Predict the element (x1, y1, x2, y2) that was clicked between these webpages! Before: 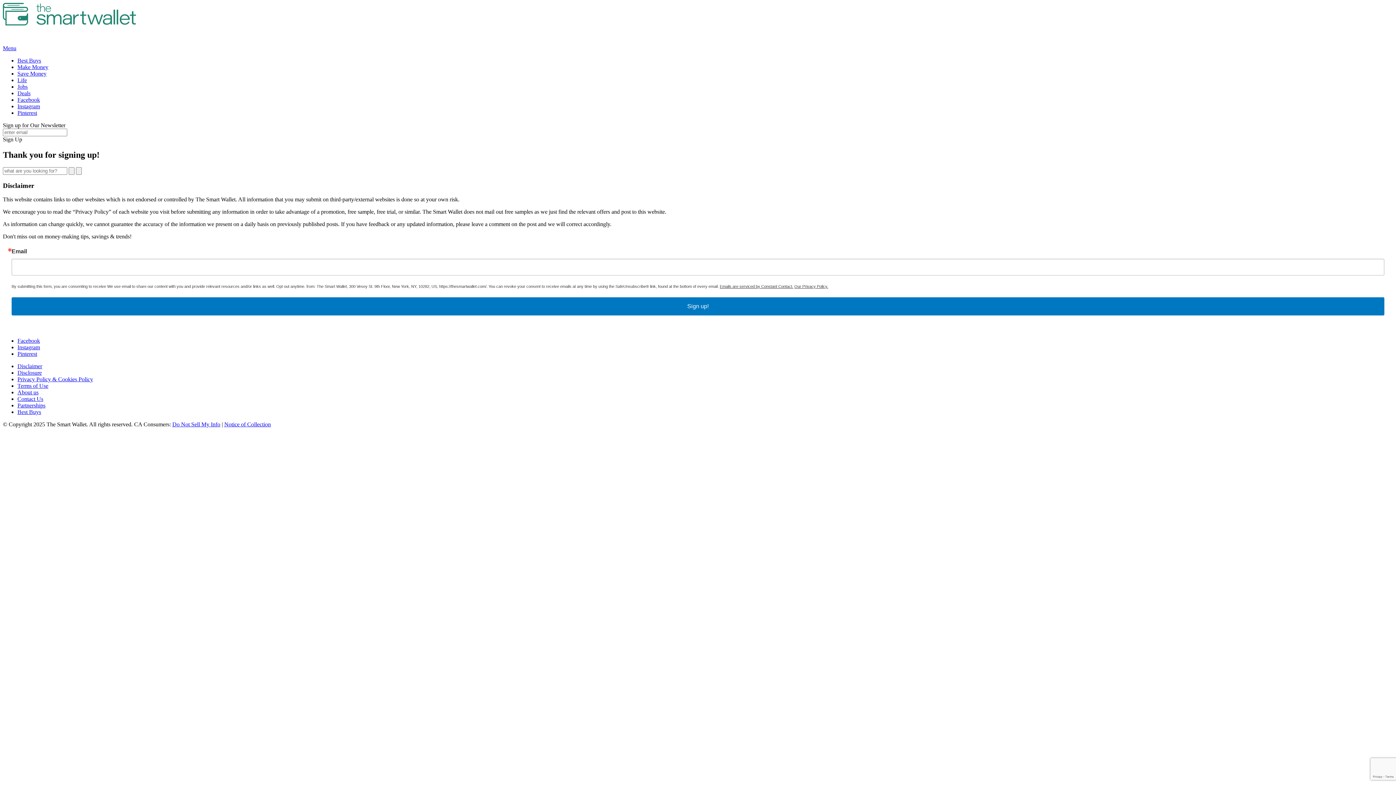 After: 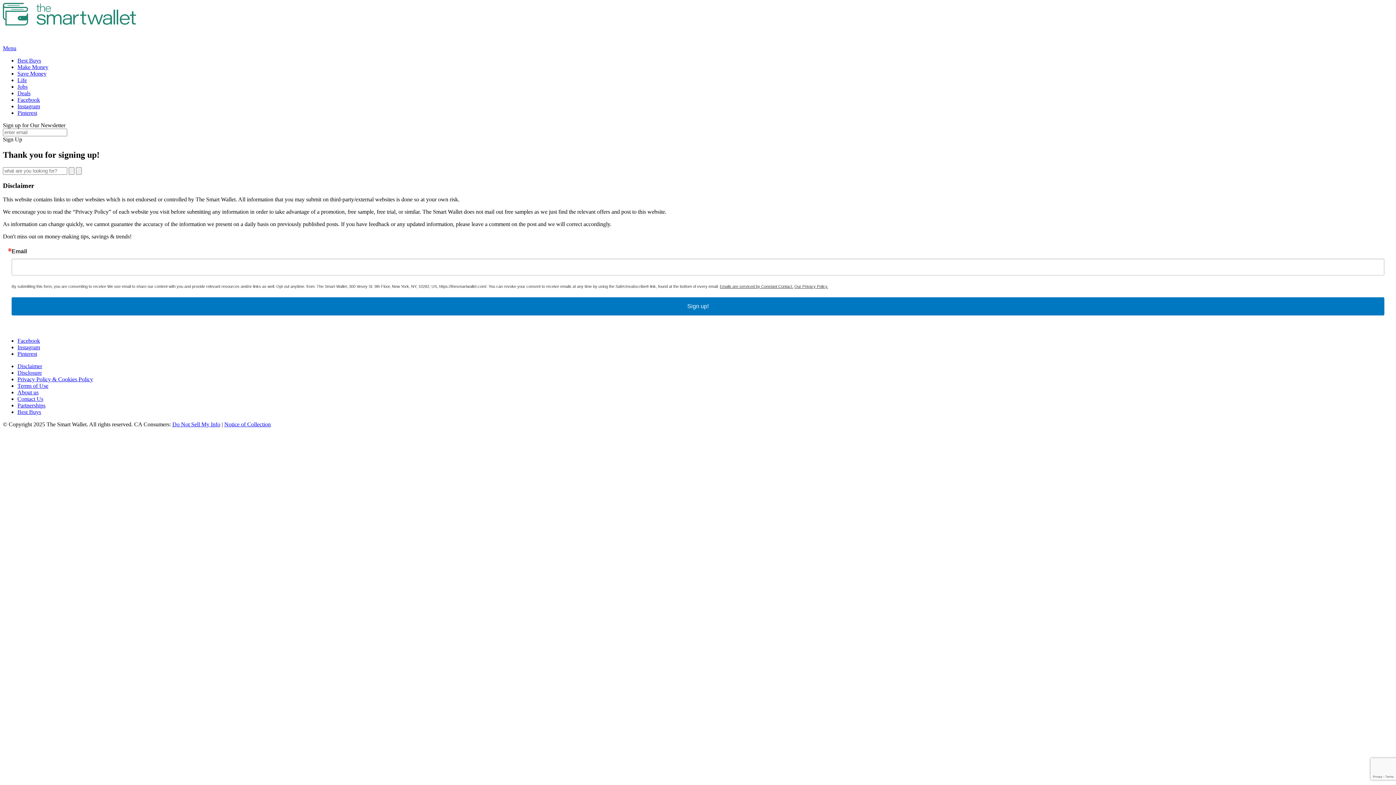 Action: bbox: (17, 109, 37, 116) label: Pinterest